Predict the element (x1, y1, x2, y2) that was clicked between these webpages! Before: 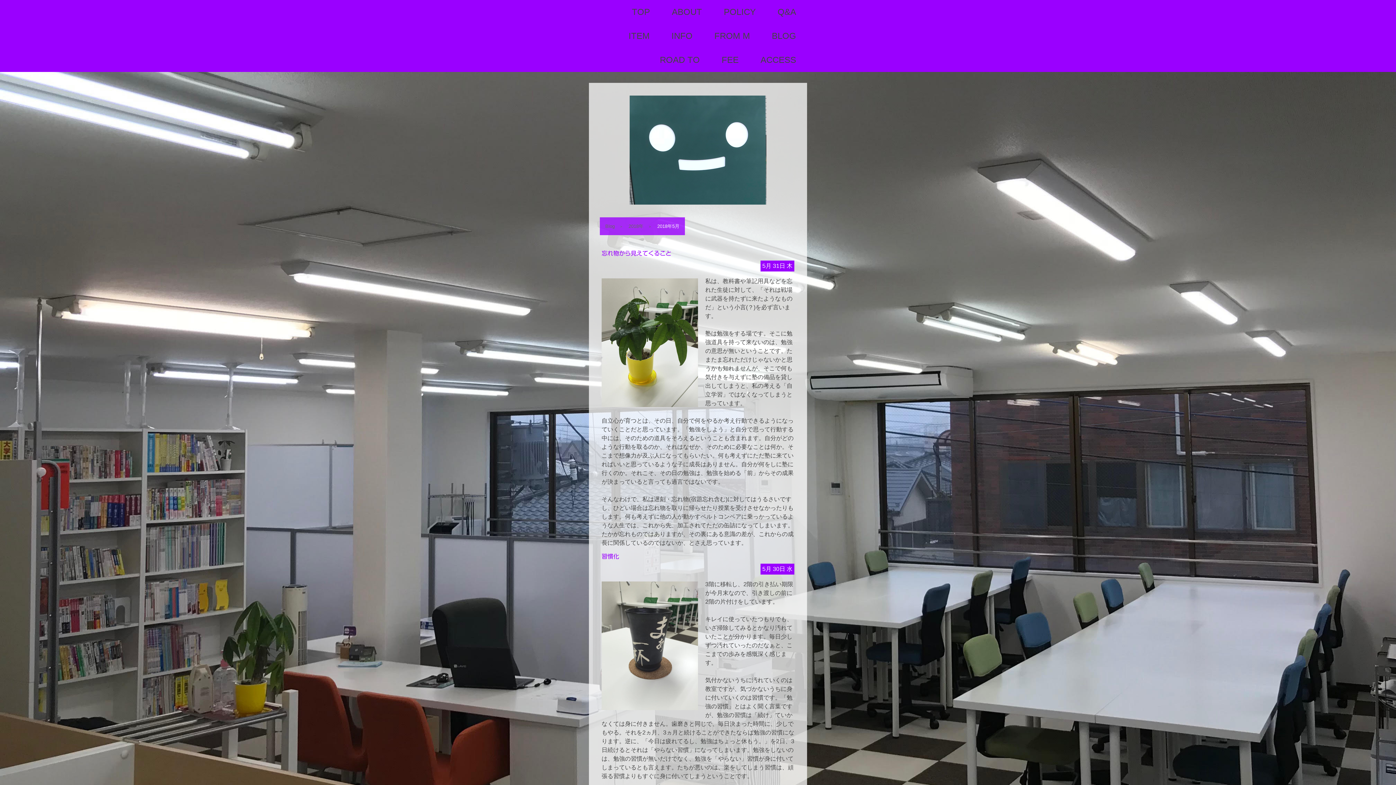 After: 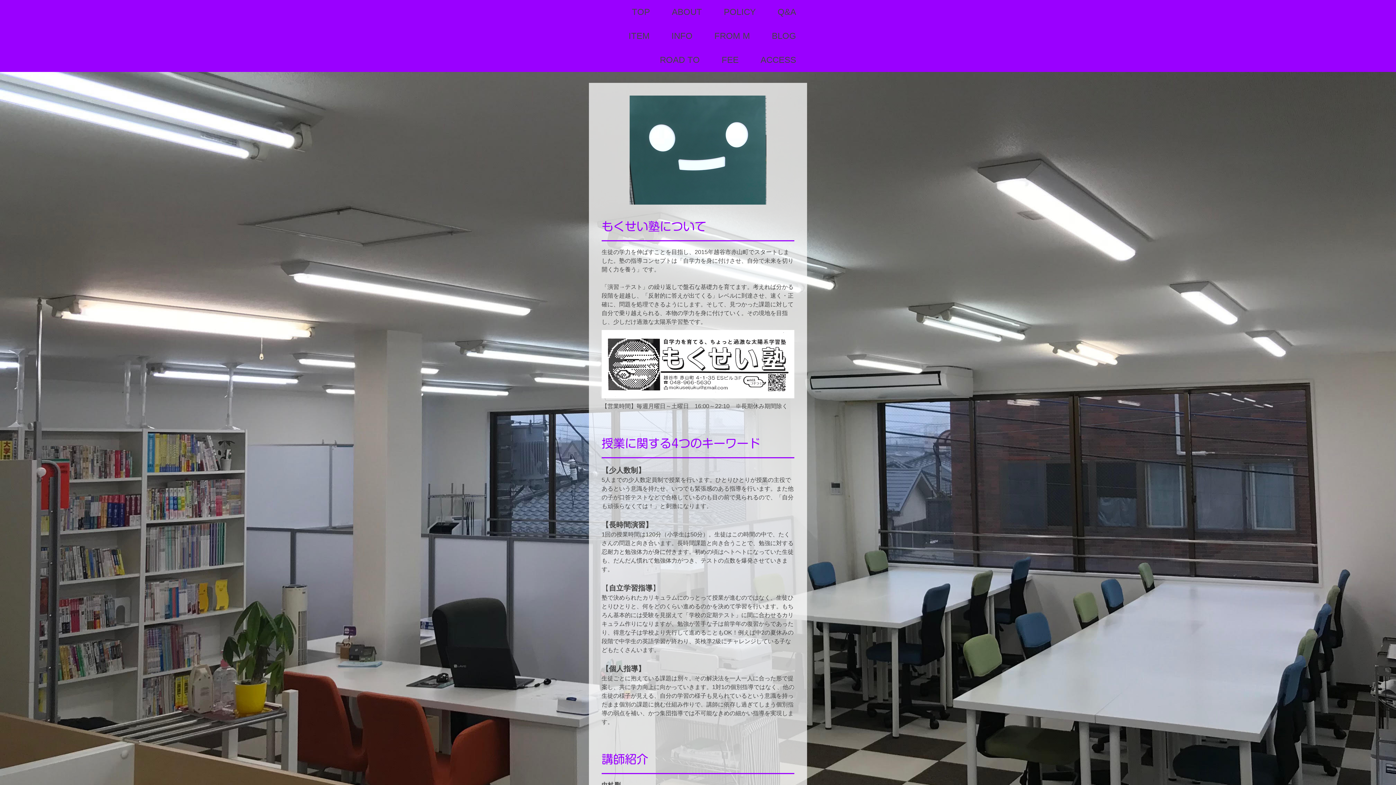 Action: label: ABOUT bbox: (661, 0, 713, 24)